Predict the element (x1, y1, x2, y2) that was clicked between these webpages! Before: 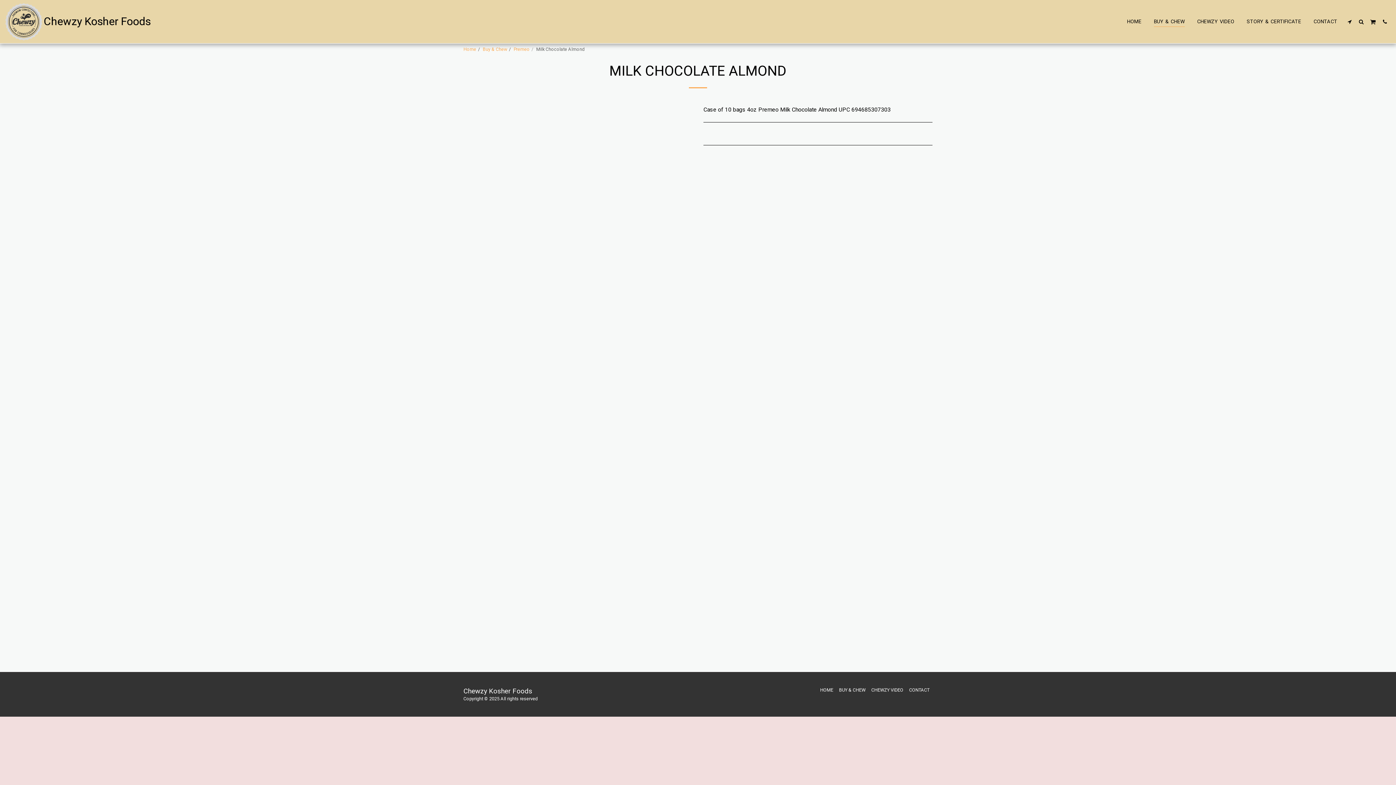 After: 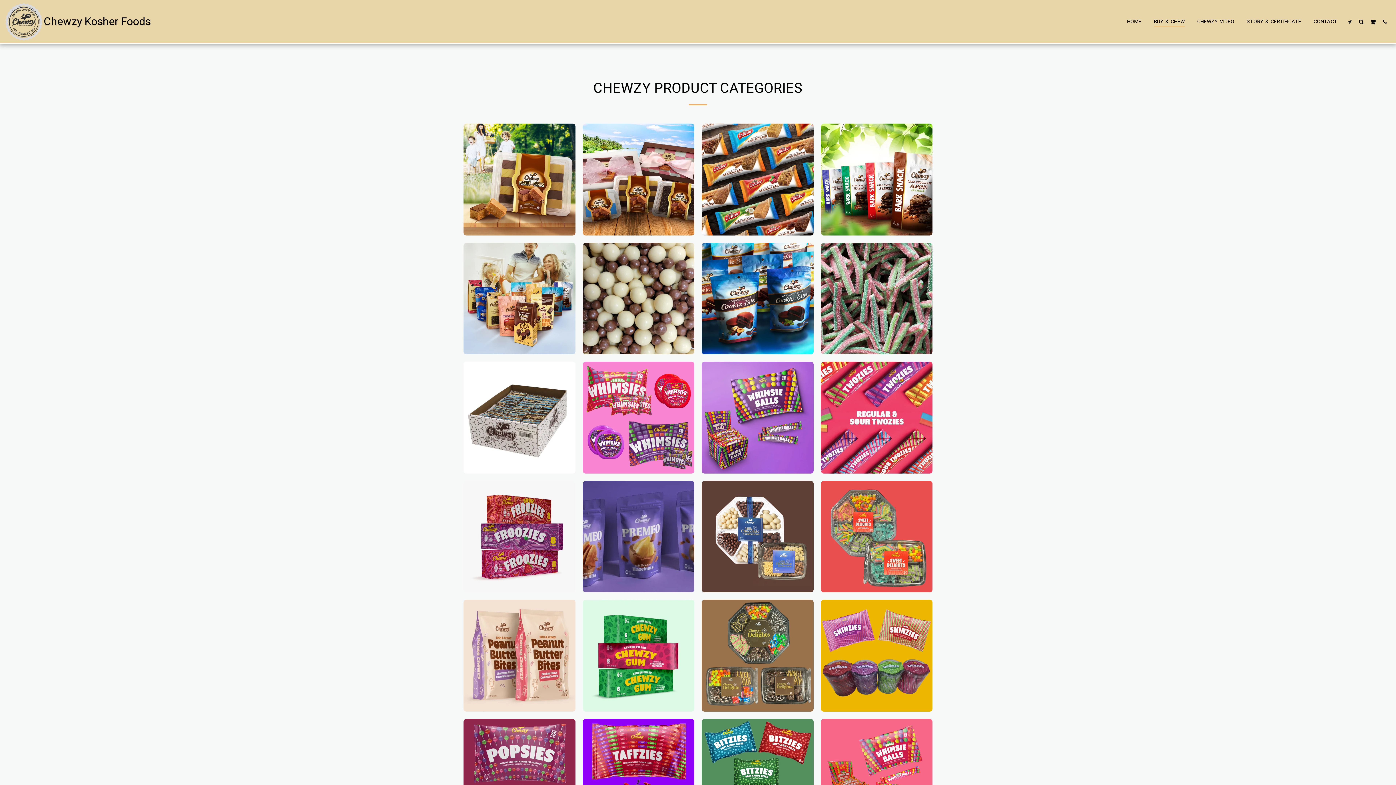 Action: bbox: (839, 686, 865, 694) label: BUY & CHEW